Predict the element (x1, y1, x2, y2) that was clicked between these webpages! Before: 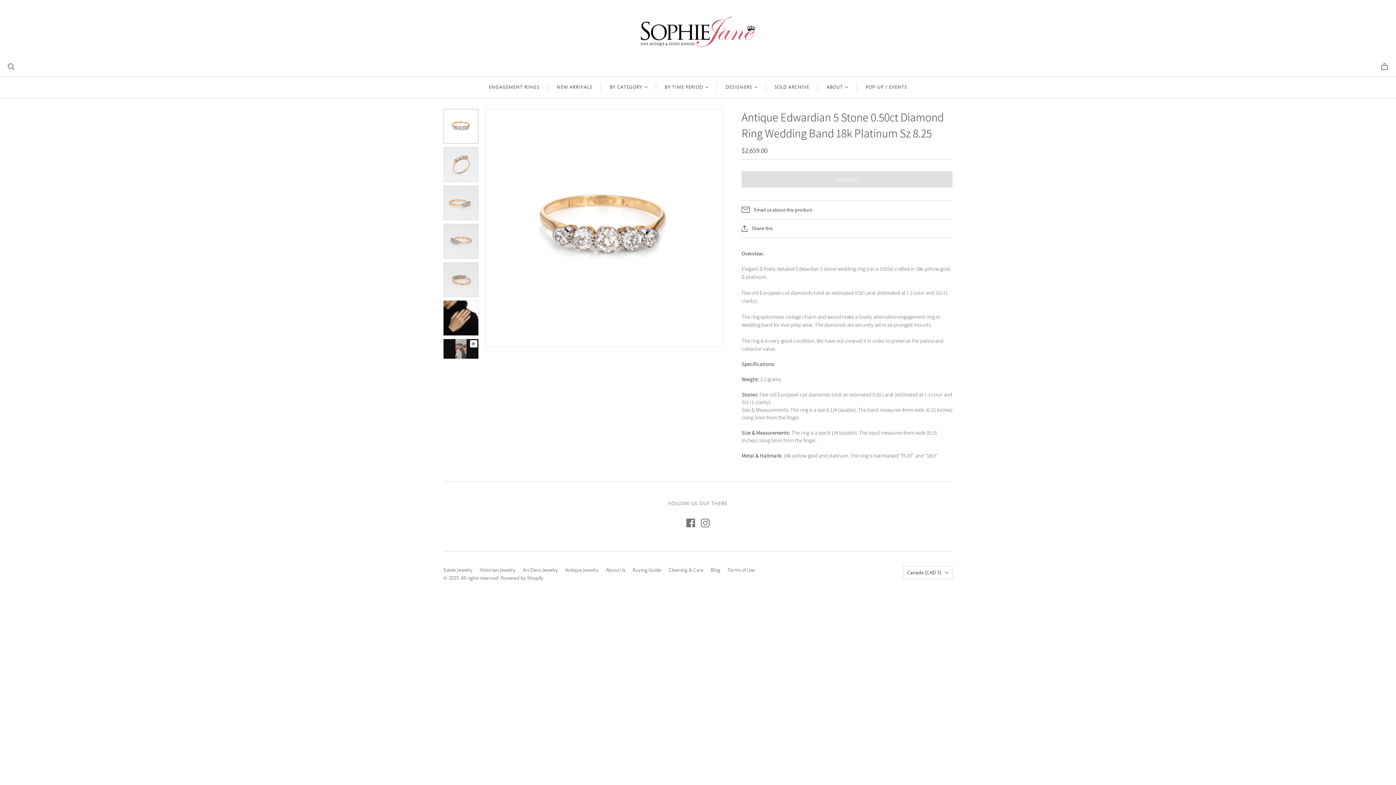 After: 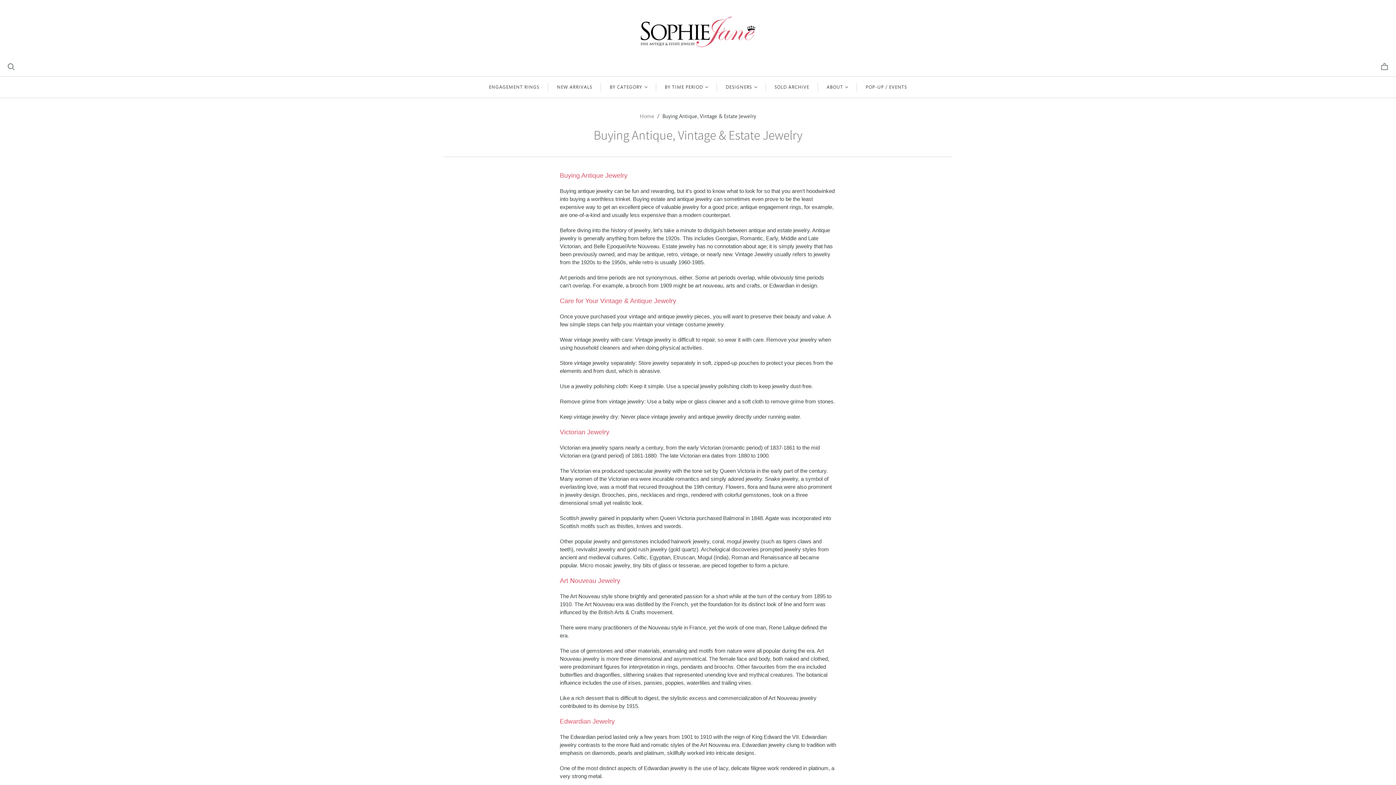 Action: bbox: (632, 567, 661, 573) label: Buying Guide